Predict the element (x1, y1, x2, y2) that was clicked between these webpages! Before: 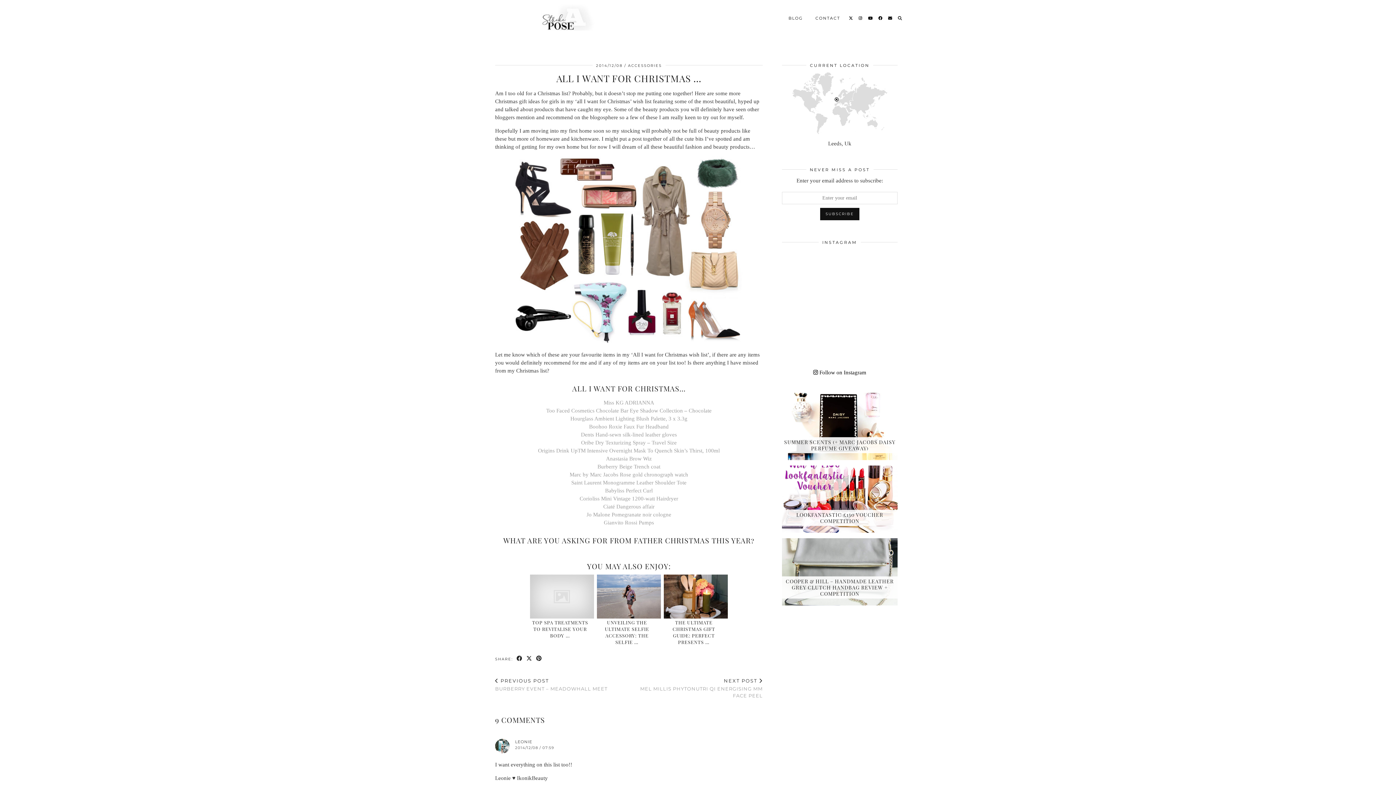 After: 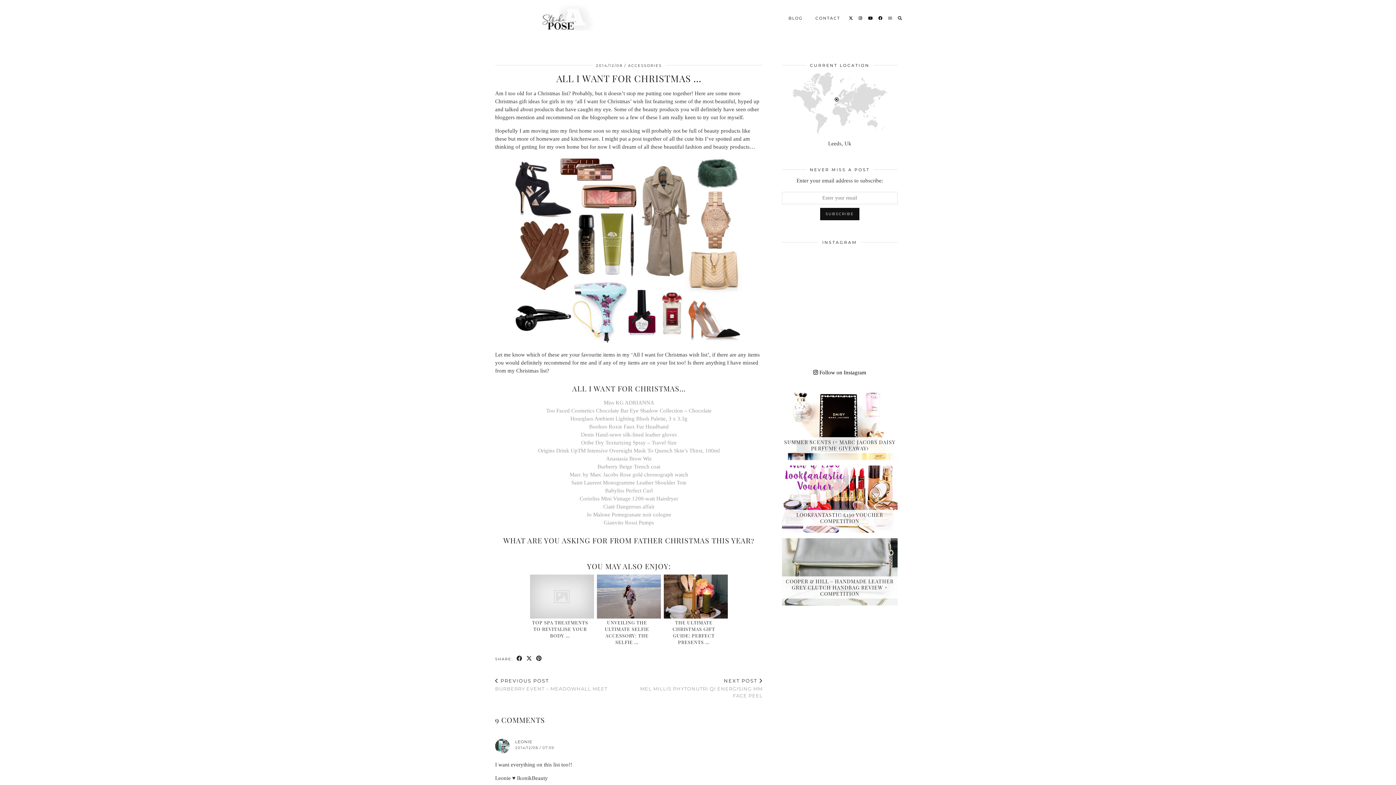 Action: label: Email bbox: (888, 11, 893, 24)